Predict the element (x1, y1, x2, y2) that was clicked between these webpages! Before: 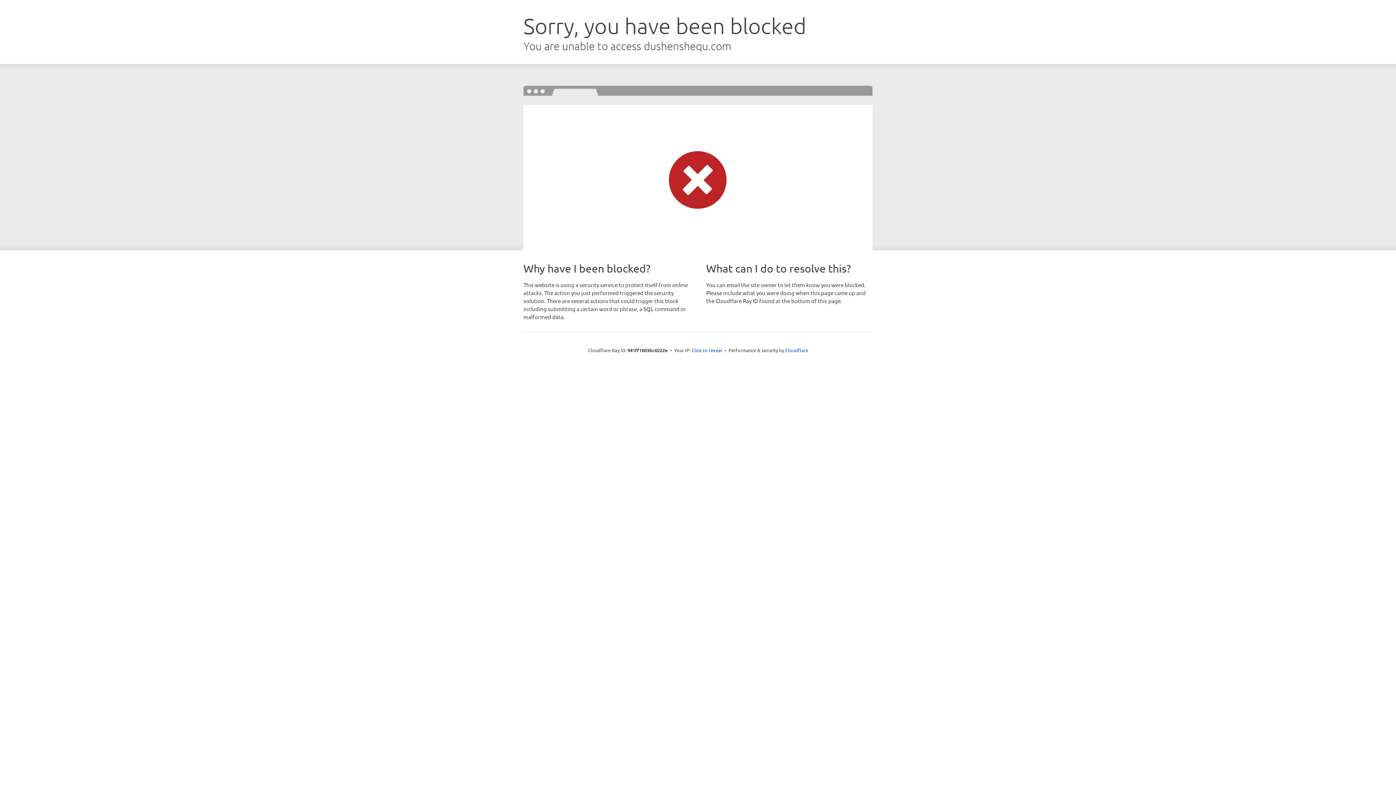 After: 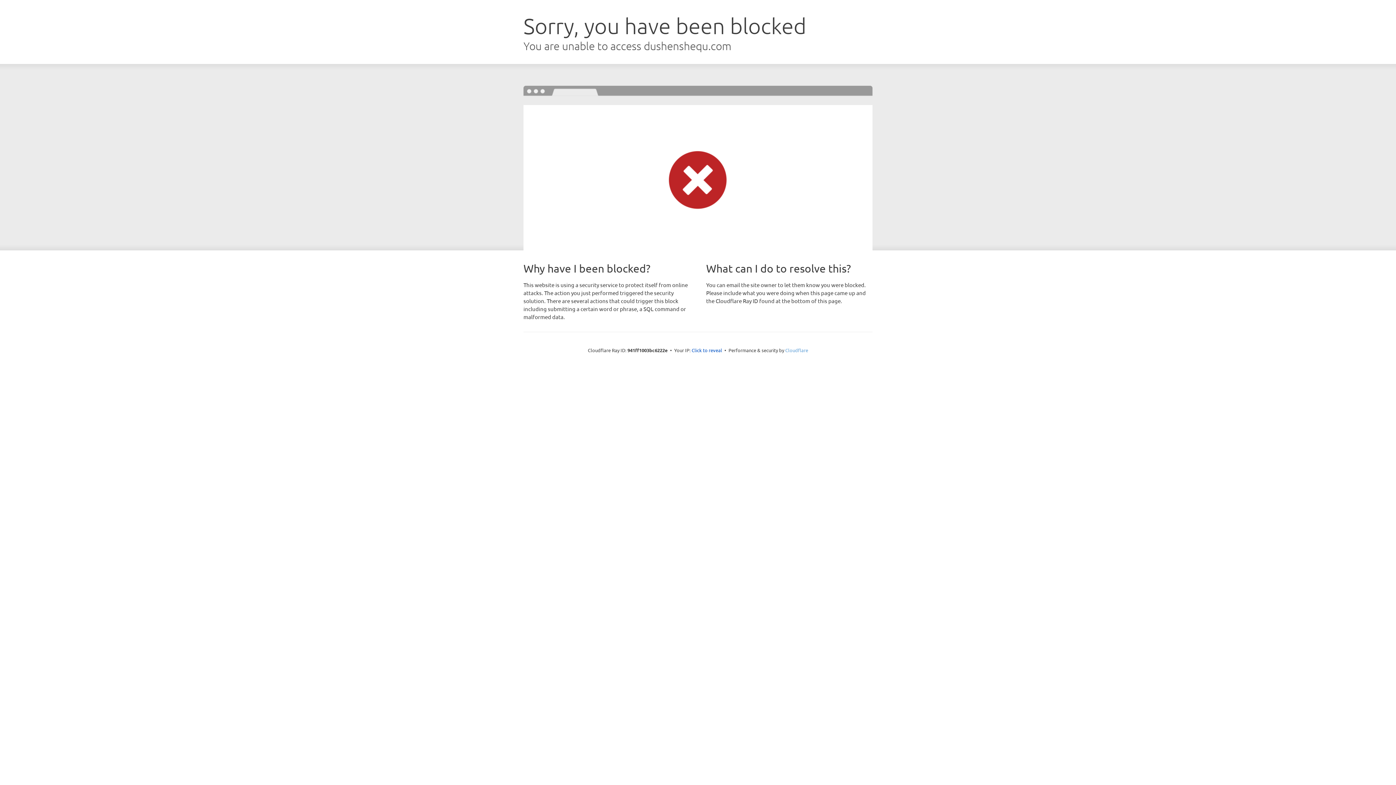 Action: bbox: (785, 347, 808, 353) label: Cloudflare